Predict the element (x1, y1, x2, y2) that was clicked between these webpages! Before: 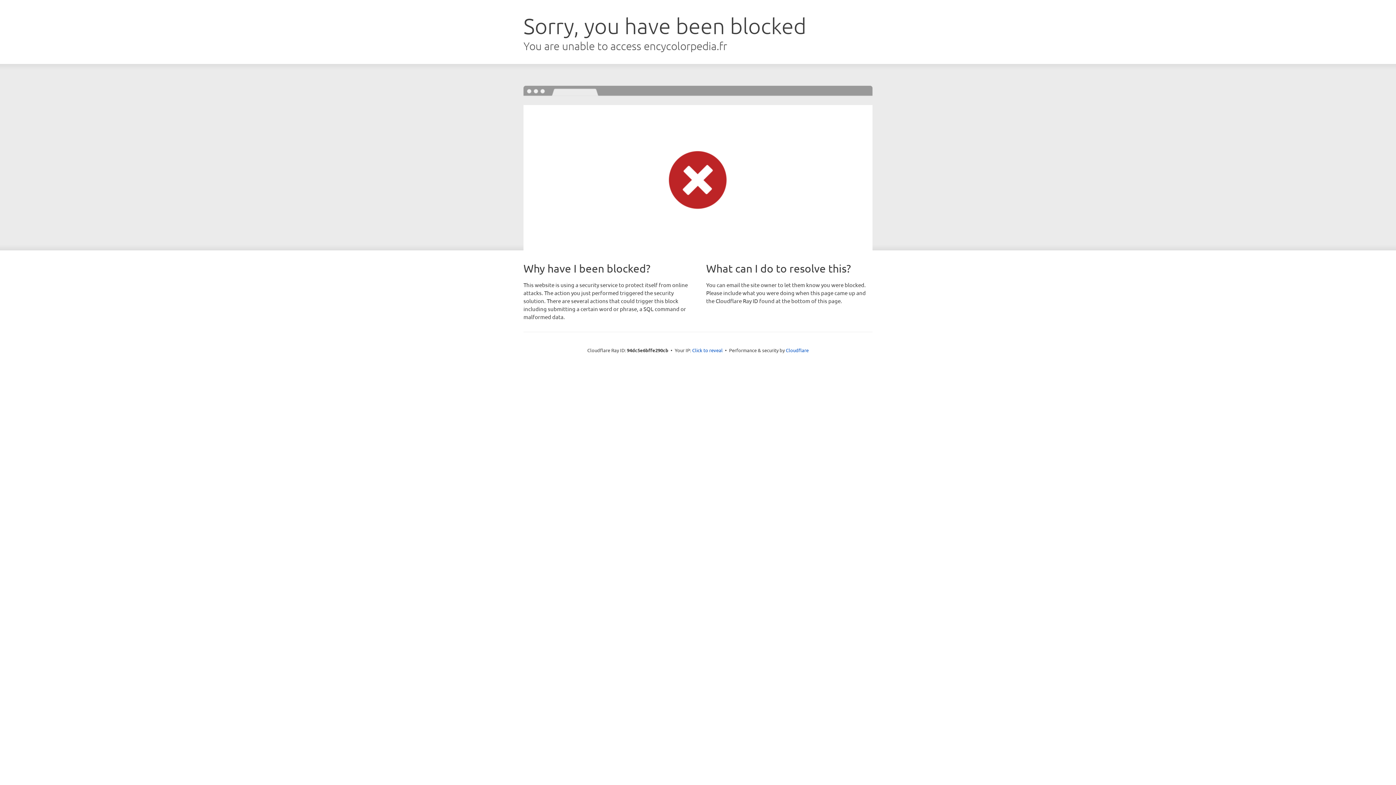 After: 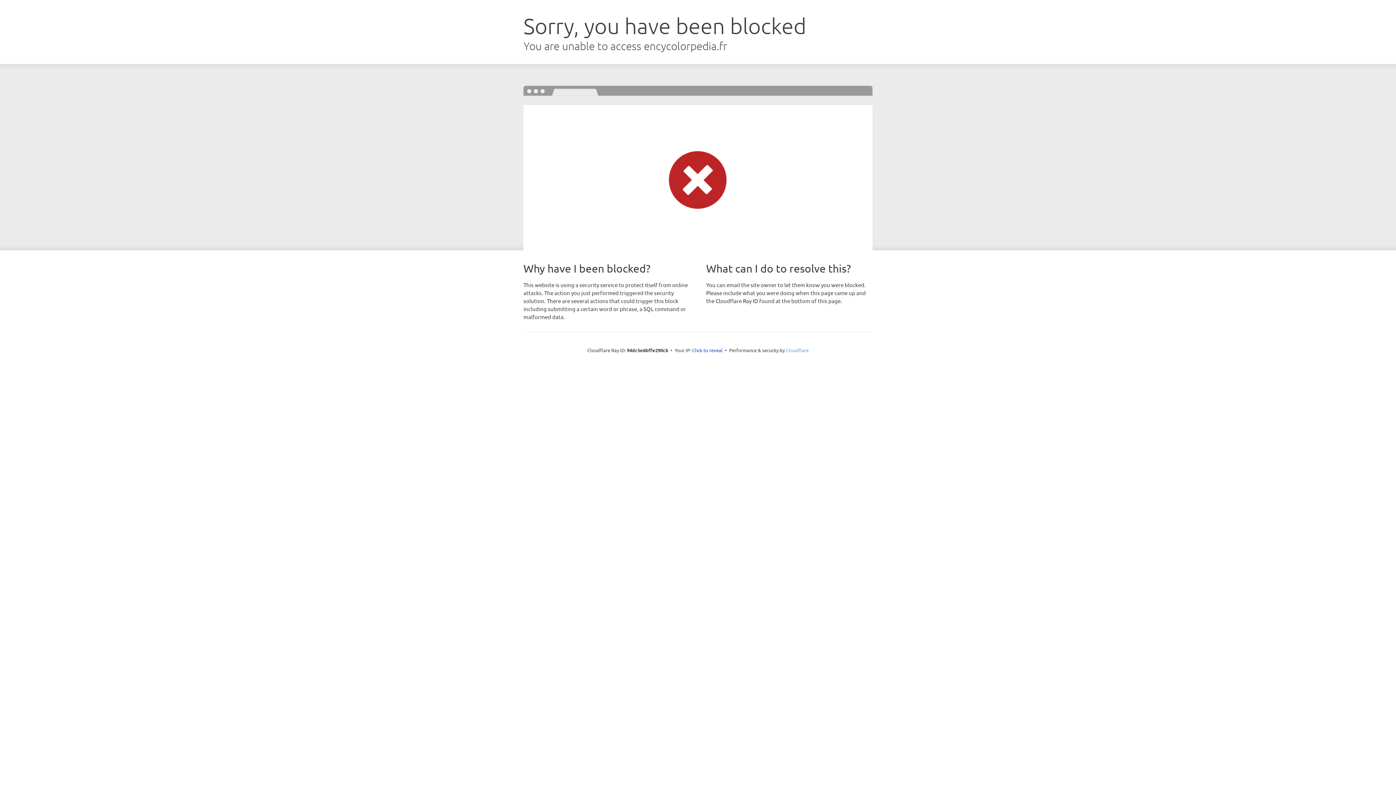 Action: label: Cloudflare bbox: (786, 347, 808, 353)